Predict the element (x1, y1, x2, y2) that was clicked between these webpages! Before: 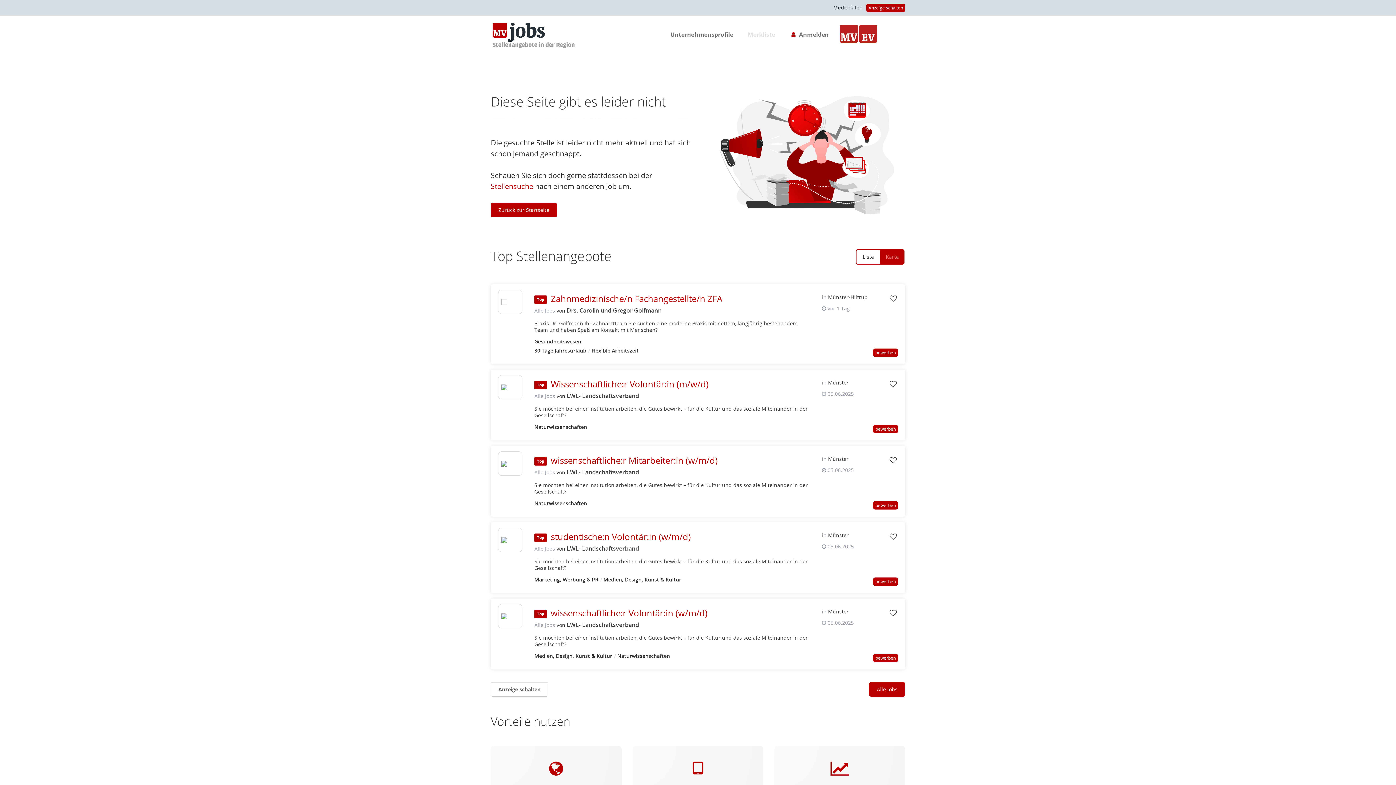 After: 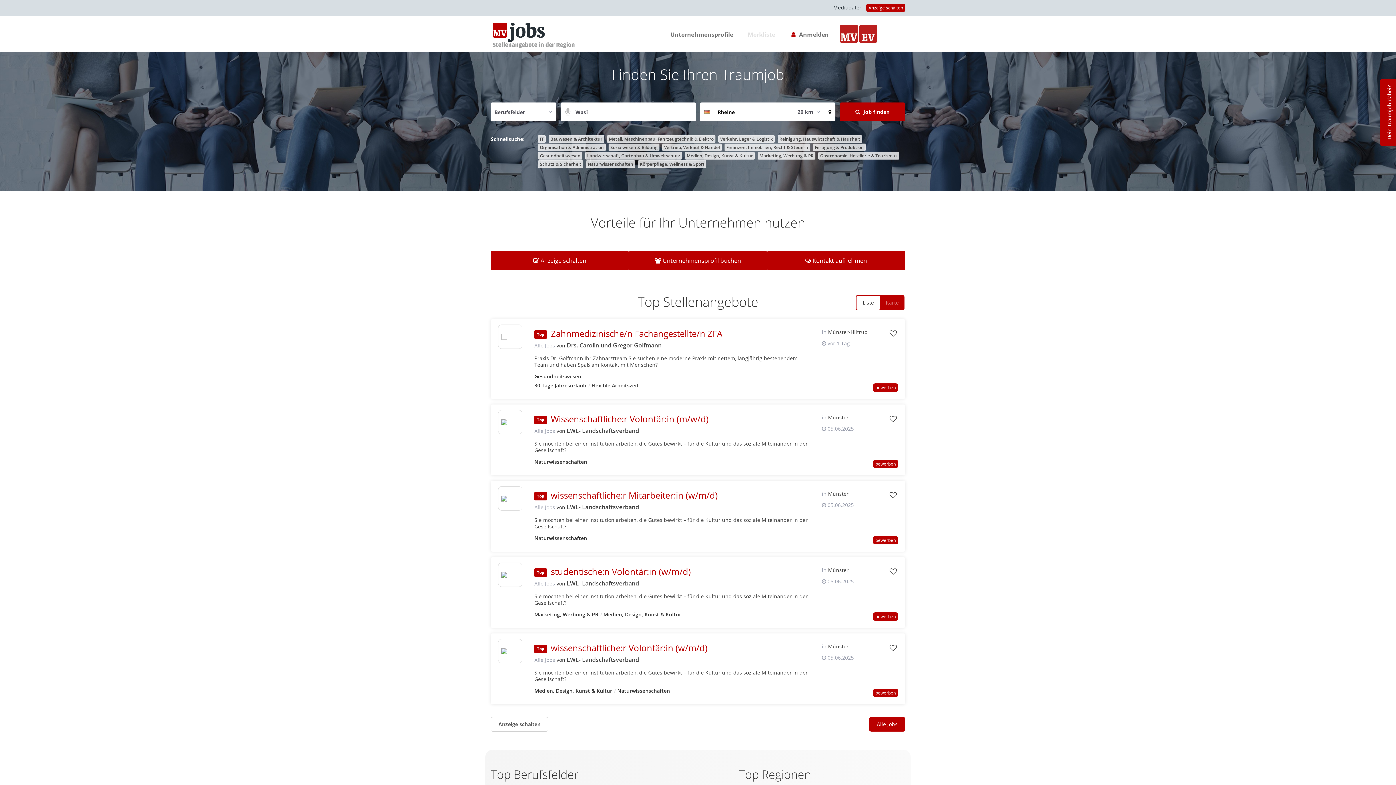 Action: label: Zurück zur Startseite bbox: (490, 202, 557, 217)